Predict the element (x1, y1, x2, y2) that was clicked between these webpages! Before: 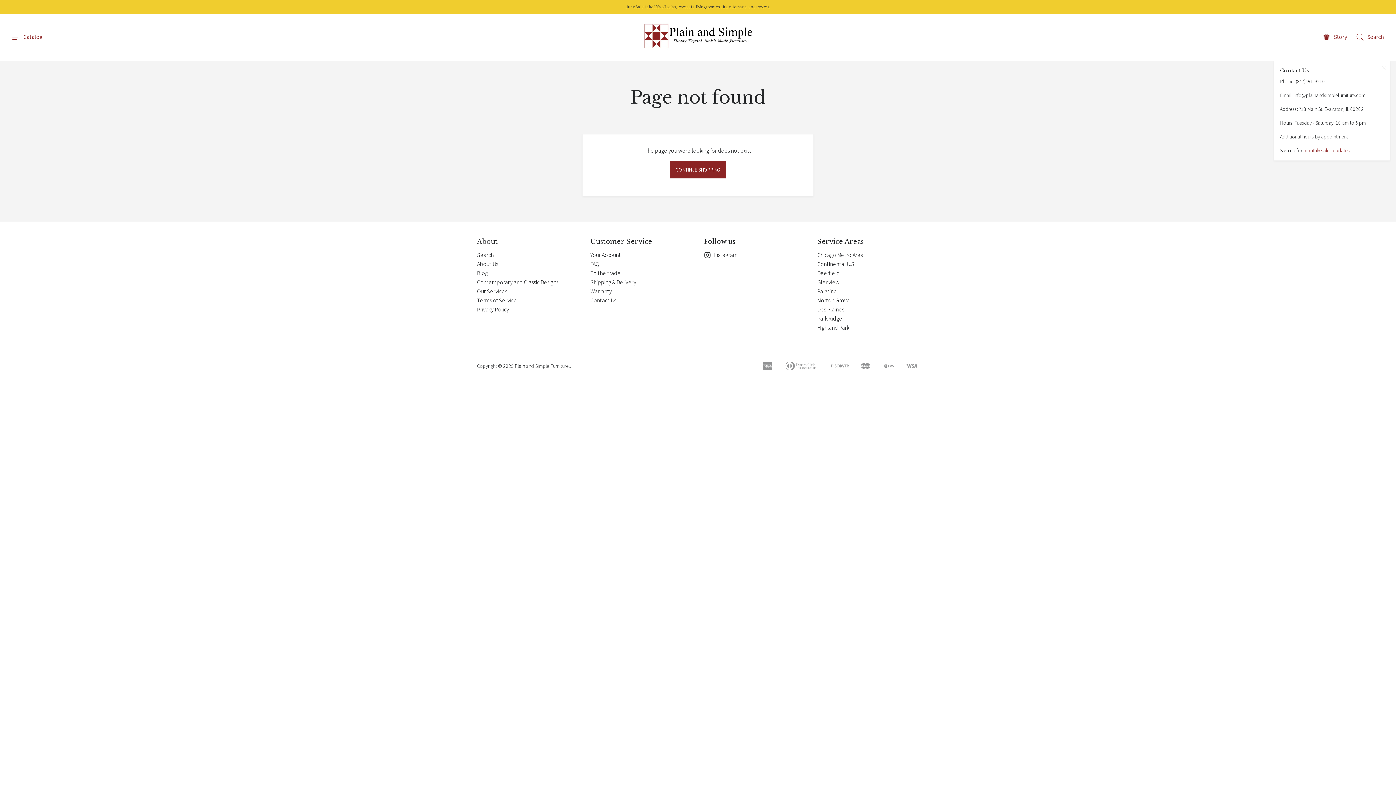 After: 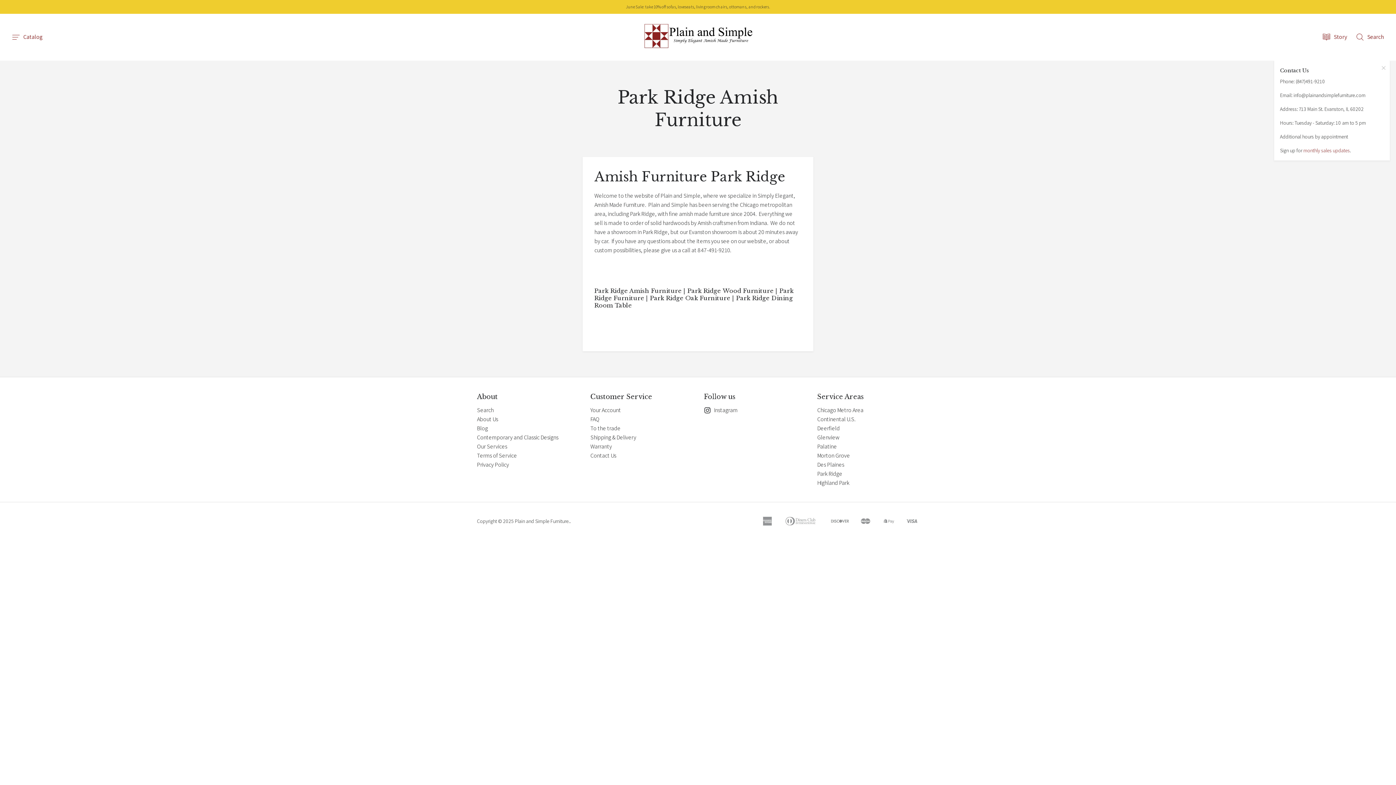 Action: label: Park Ridge bbox: (817, 314, 842, 322)